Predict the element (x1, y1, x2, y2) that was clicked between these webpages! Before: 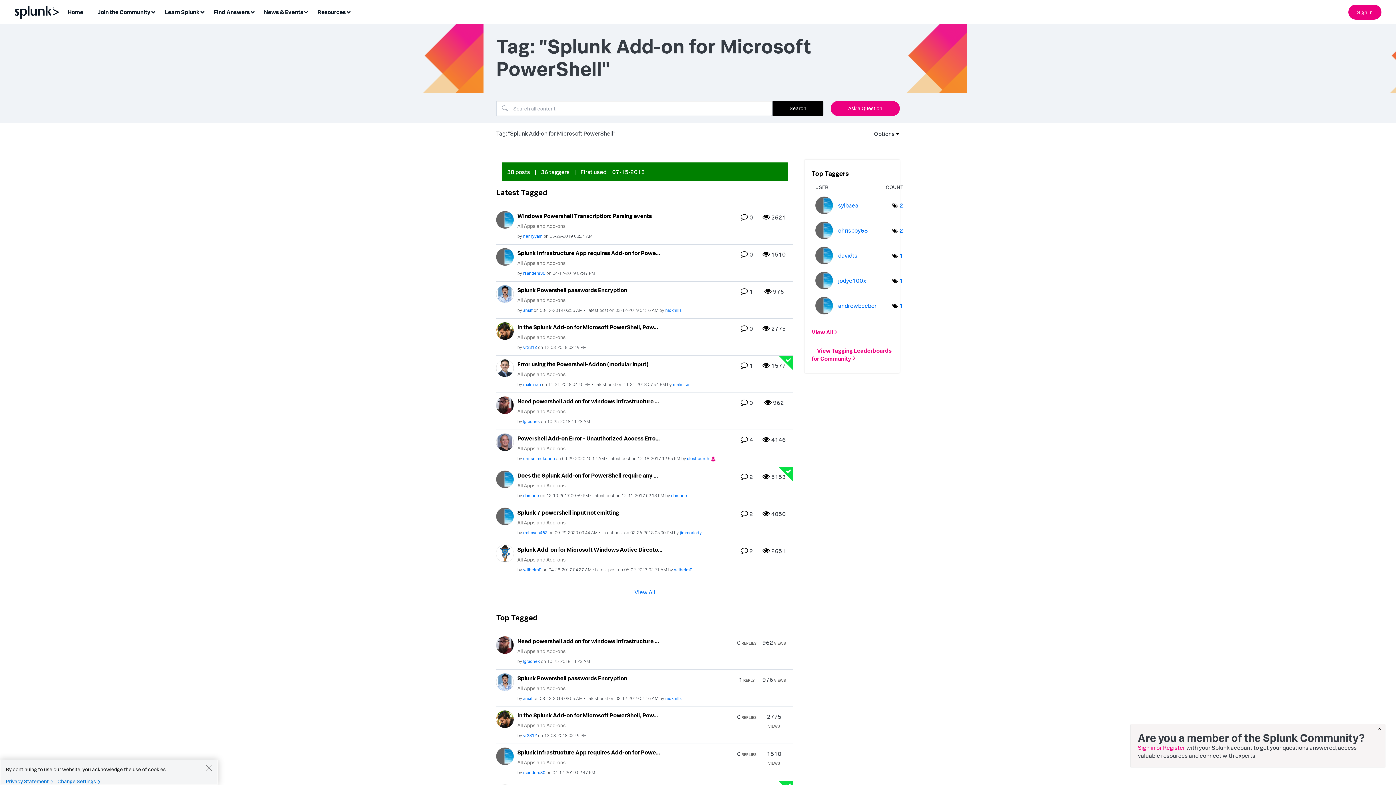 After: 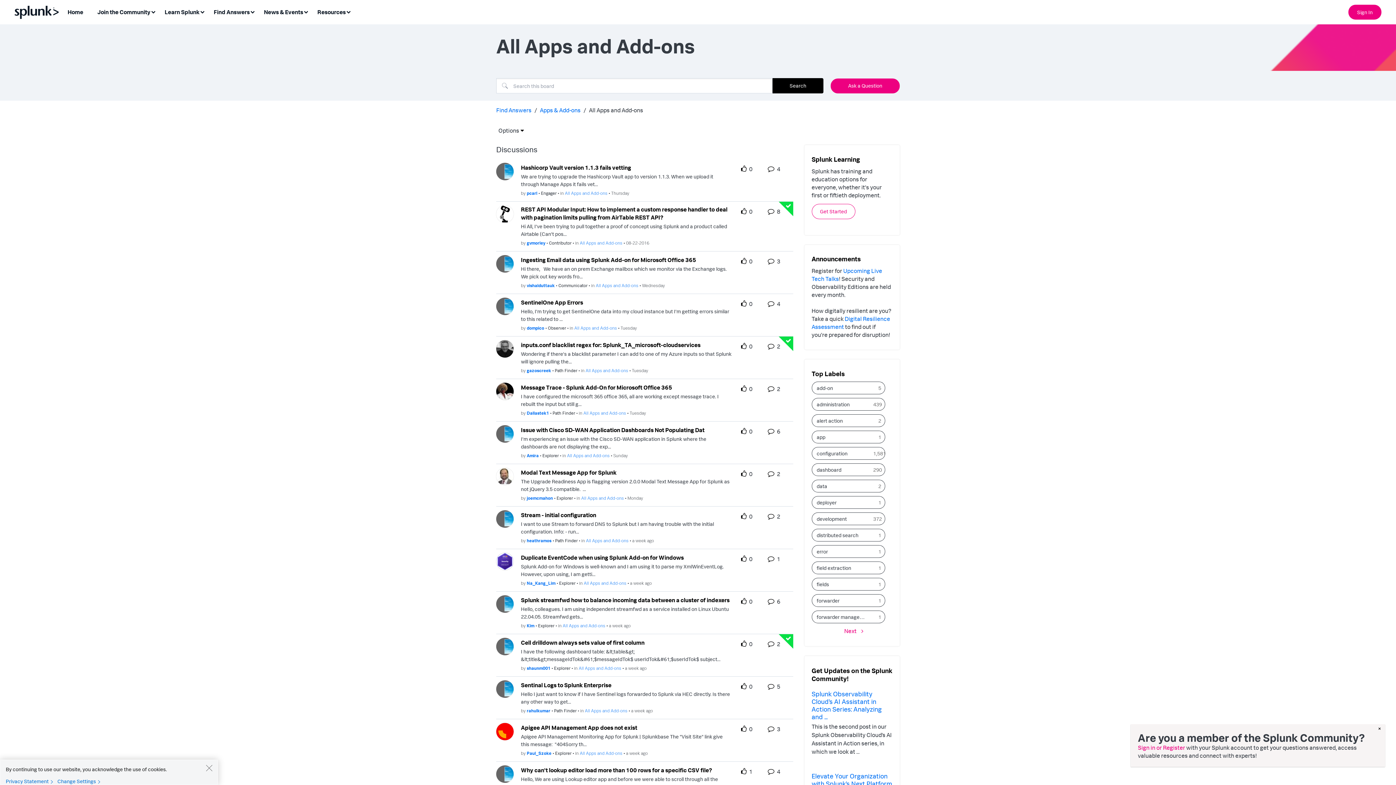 Action: bbox: (517, 260, 565, 266) label: All Apps and Add-ons